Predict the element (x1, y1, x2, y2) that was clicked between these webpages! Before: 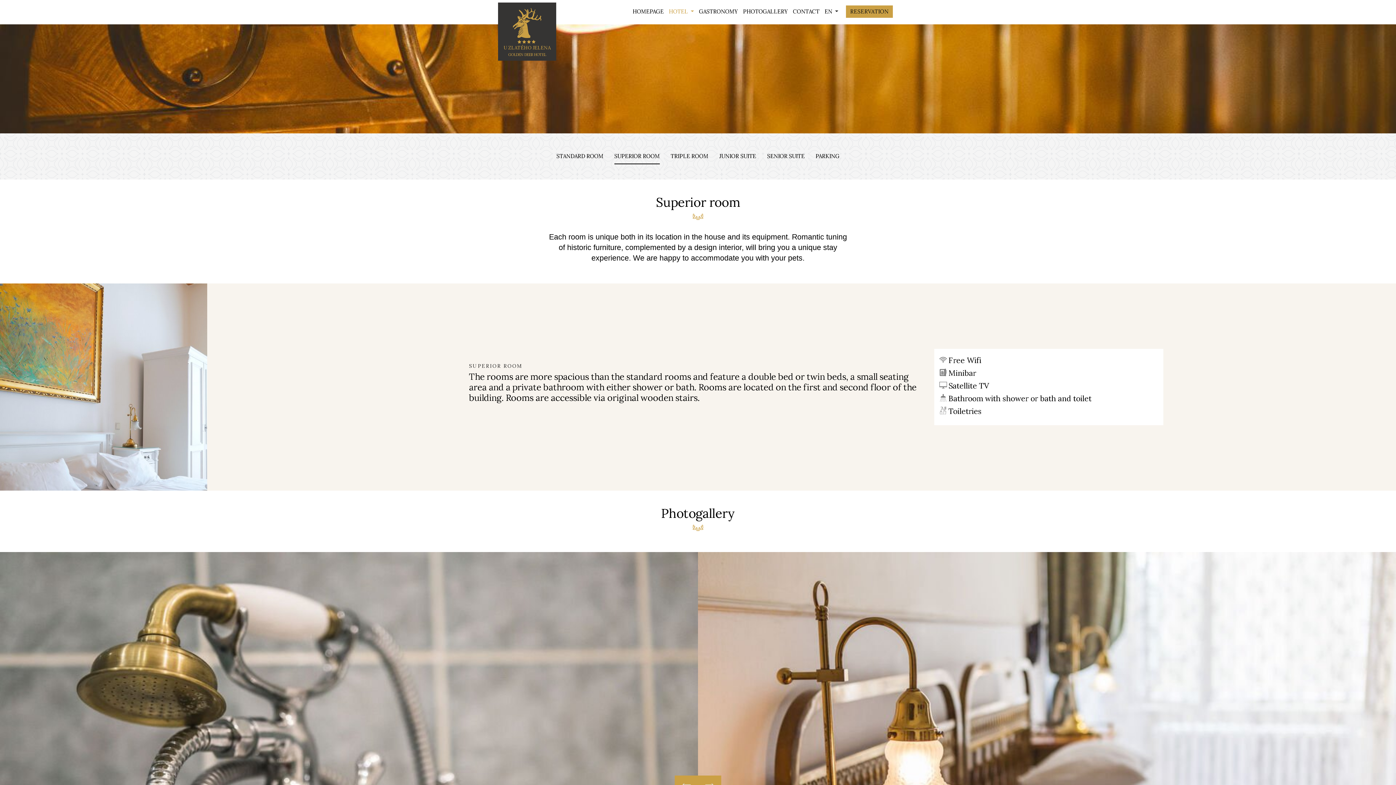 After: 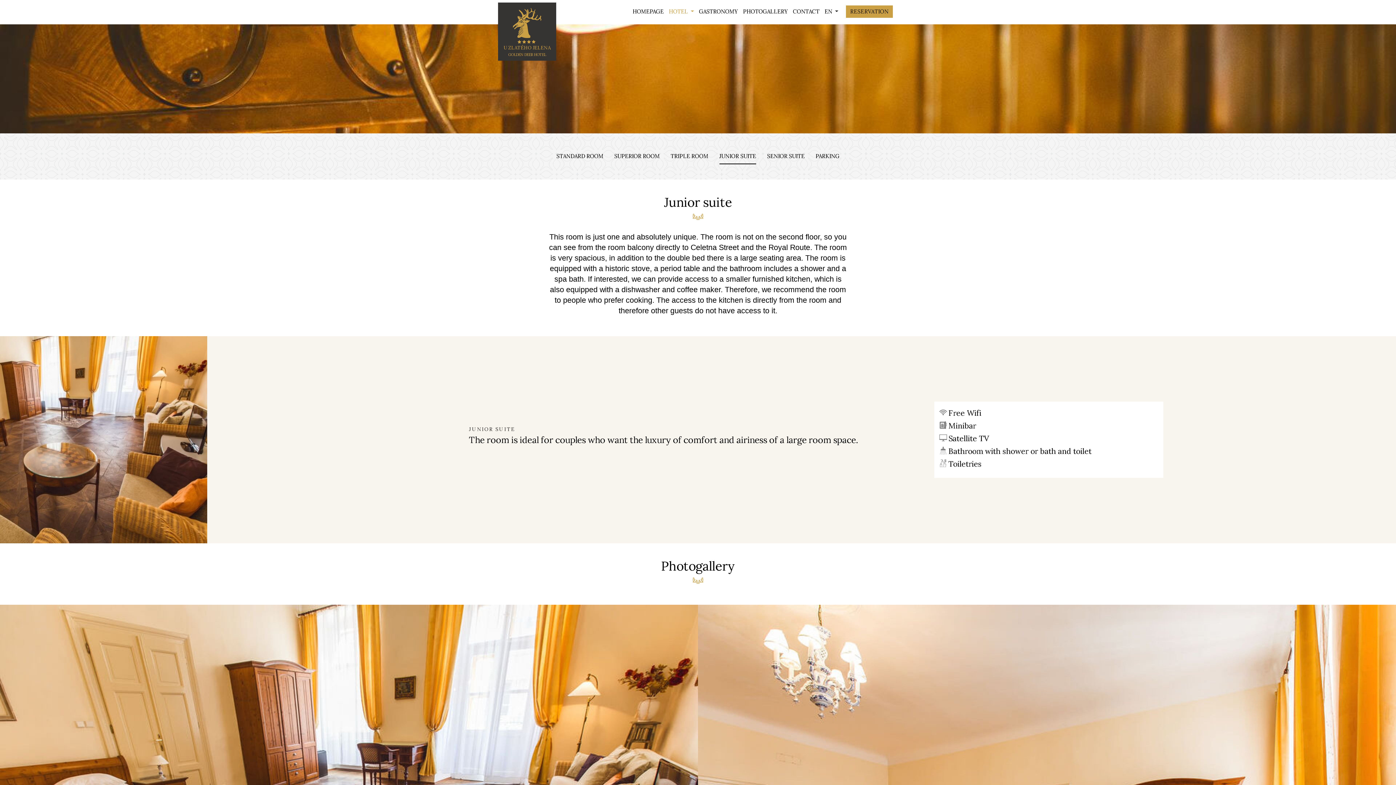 Action: bbox: (719, 148, 756, 164) label: JUNIOR SUITE